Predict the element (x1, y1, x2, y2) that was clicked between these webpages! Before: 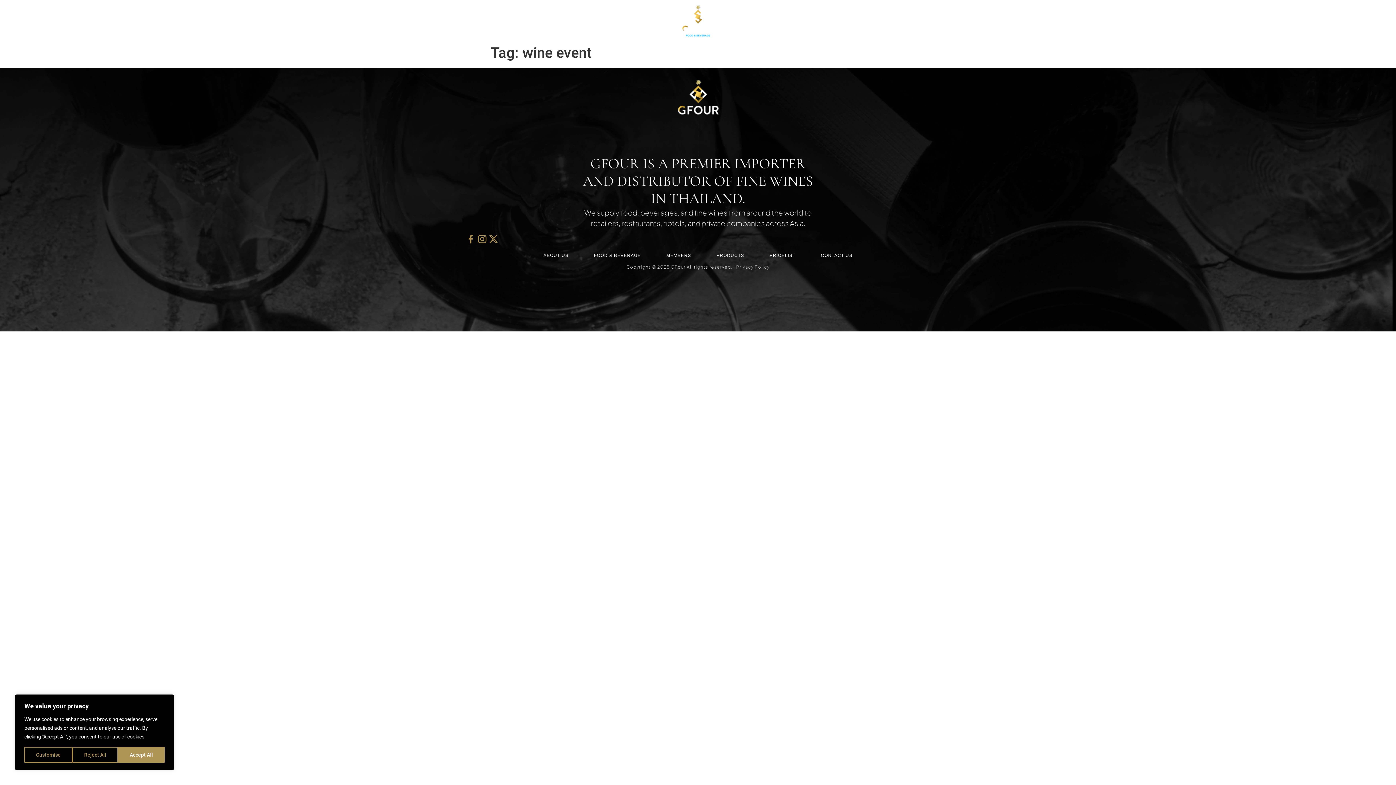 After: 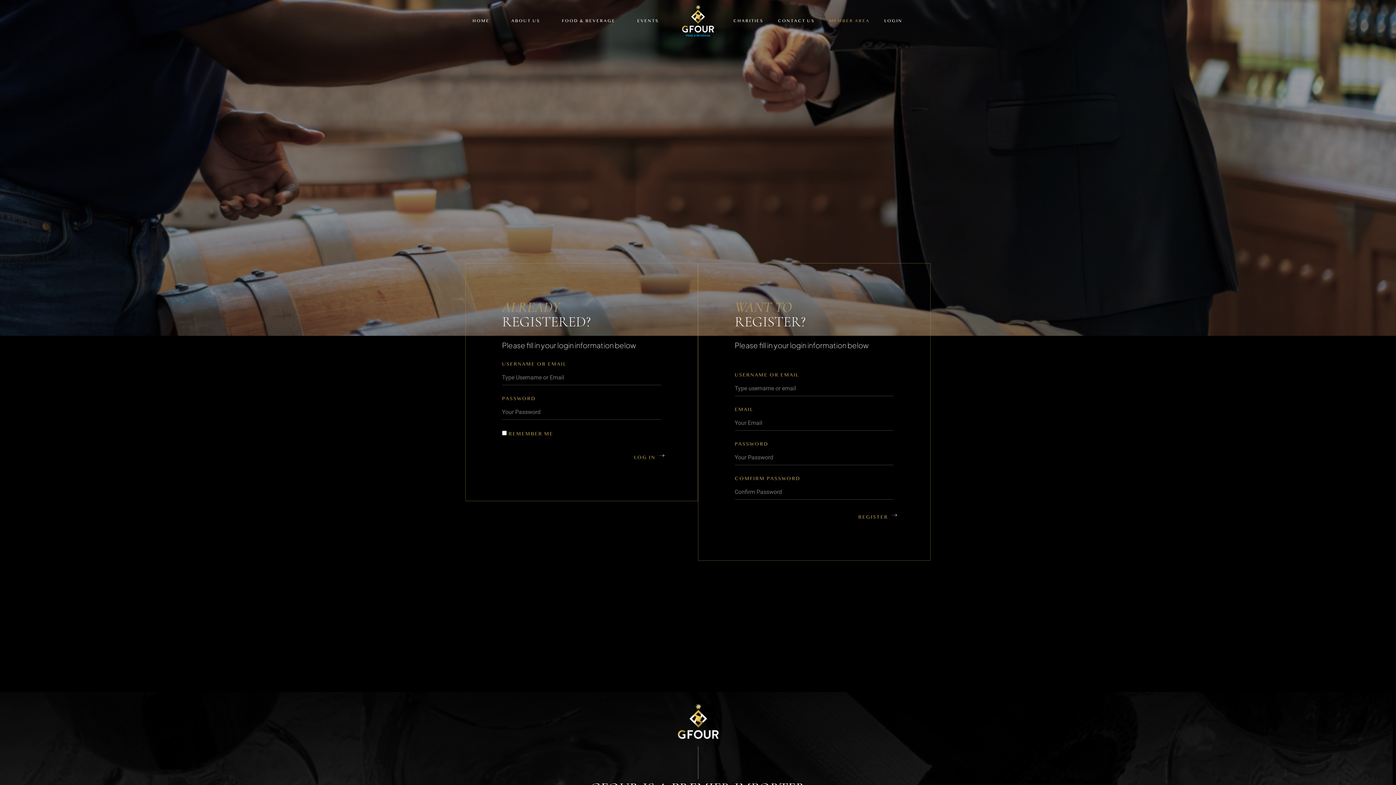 Action: label: MEMBERS bbox: (659, 247, 698, 264)